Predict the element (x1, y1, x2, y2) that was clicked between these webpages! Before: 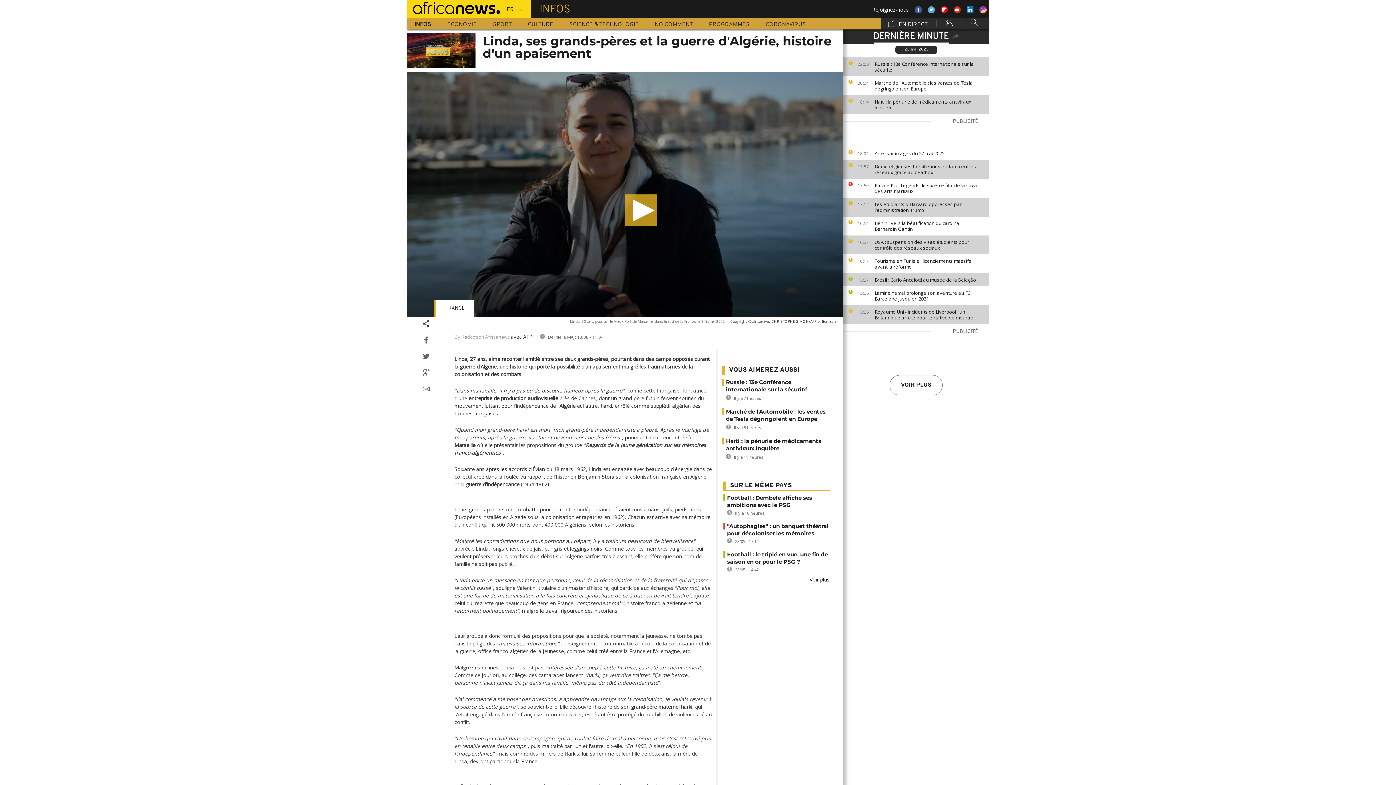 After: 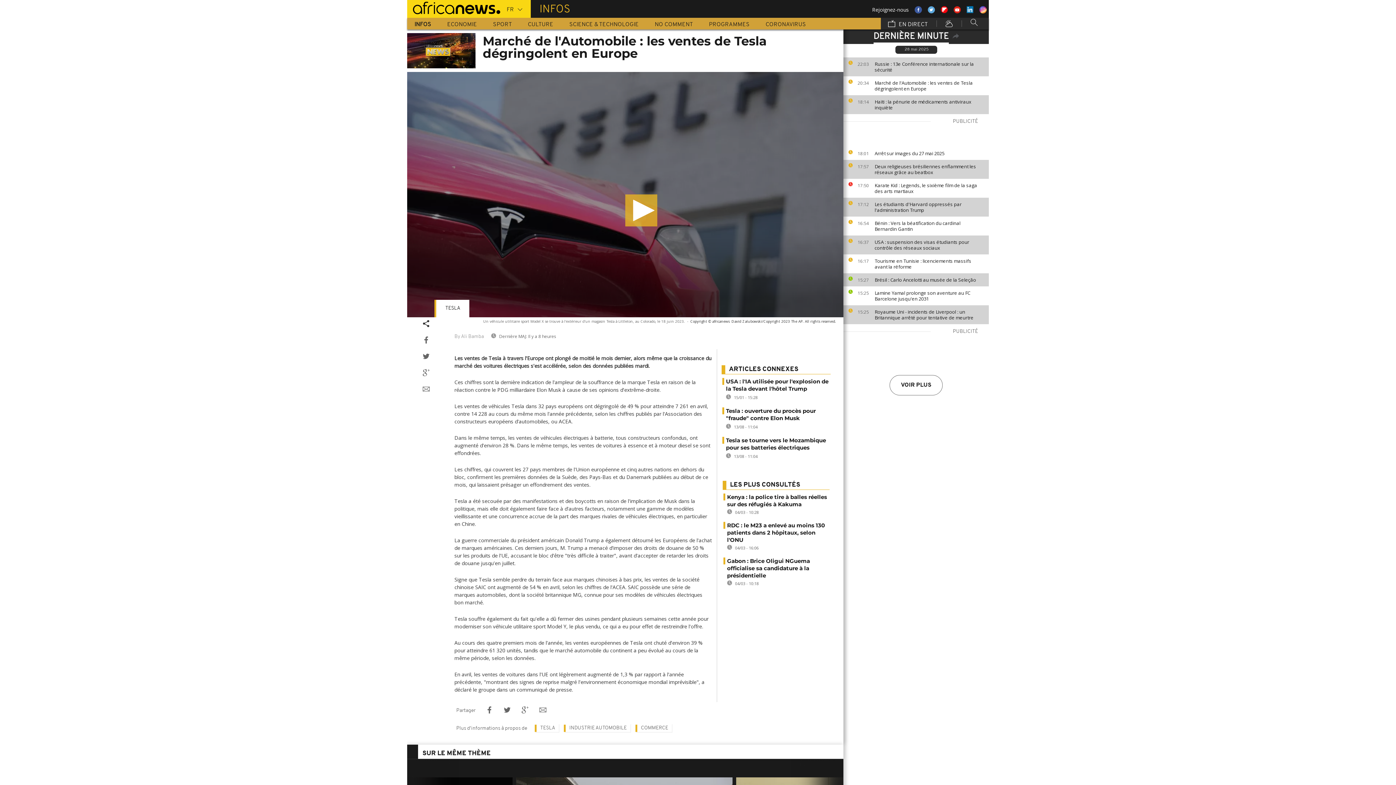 Action: label: Marché de l'Automobile : les ventes de Tesla dégringolent en Europe bbox: (726, 408, 825, 422)